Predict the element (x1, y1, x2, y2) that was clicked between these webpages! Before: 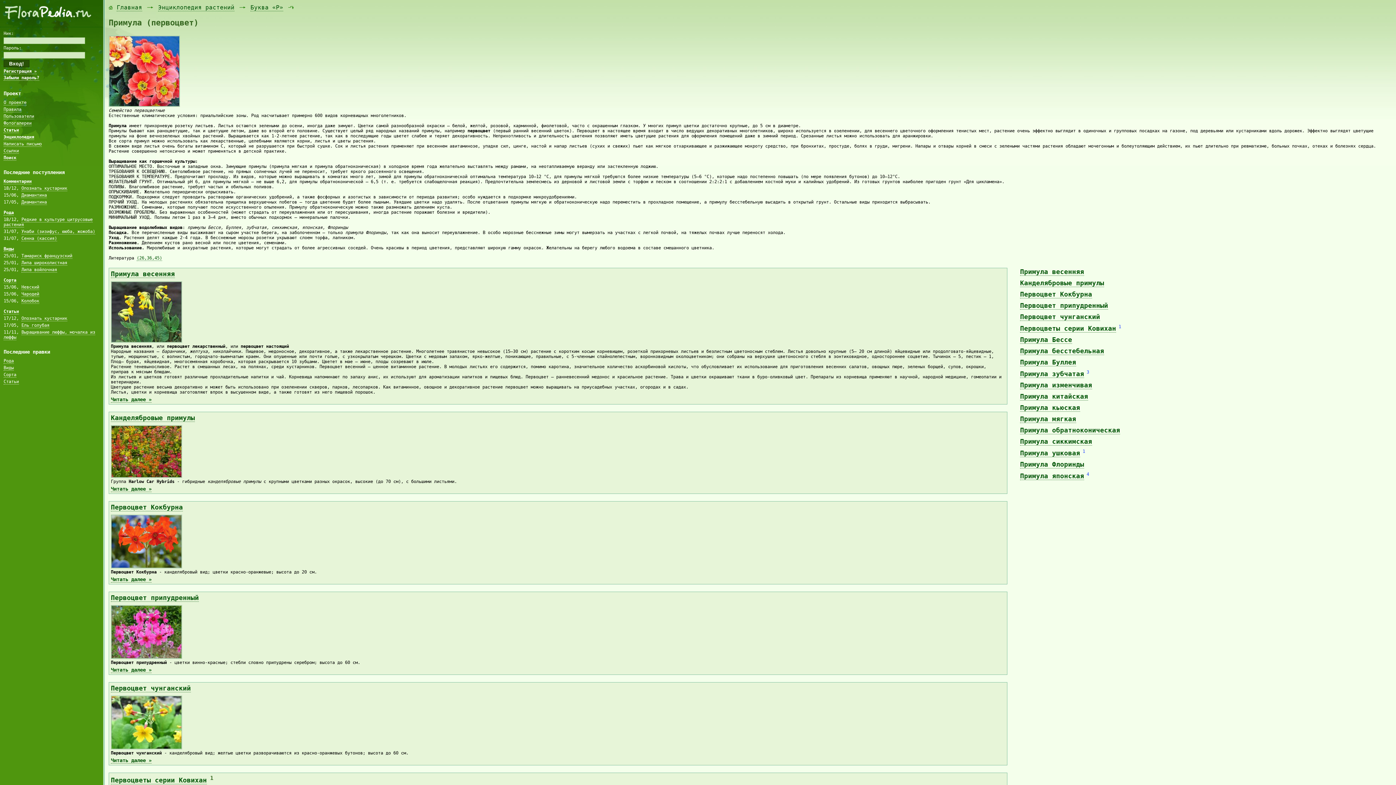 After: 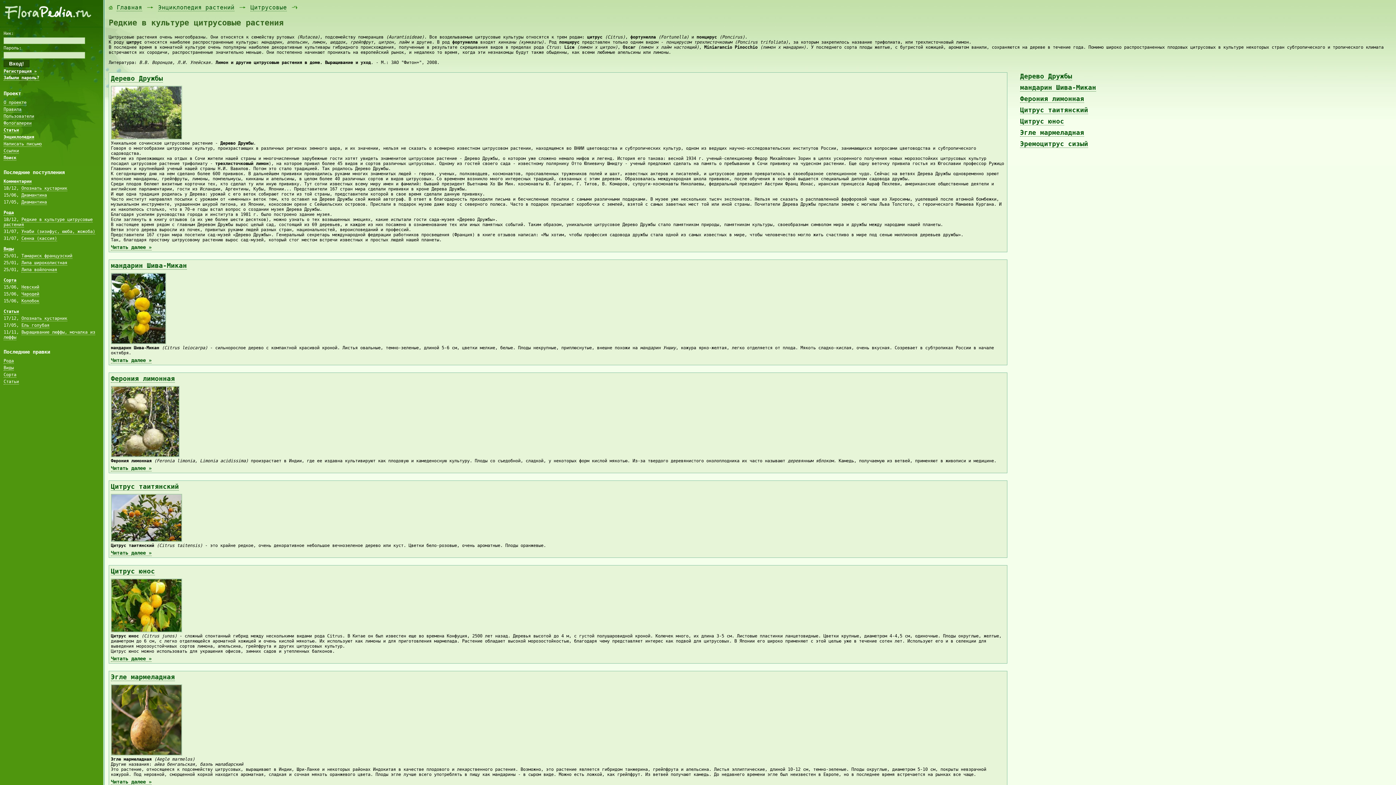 Action: label: Редкие в культуре цитрусовые растения bbox: (3, 217, 92, 227)